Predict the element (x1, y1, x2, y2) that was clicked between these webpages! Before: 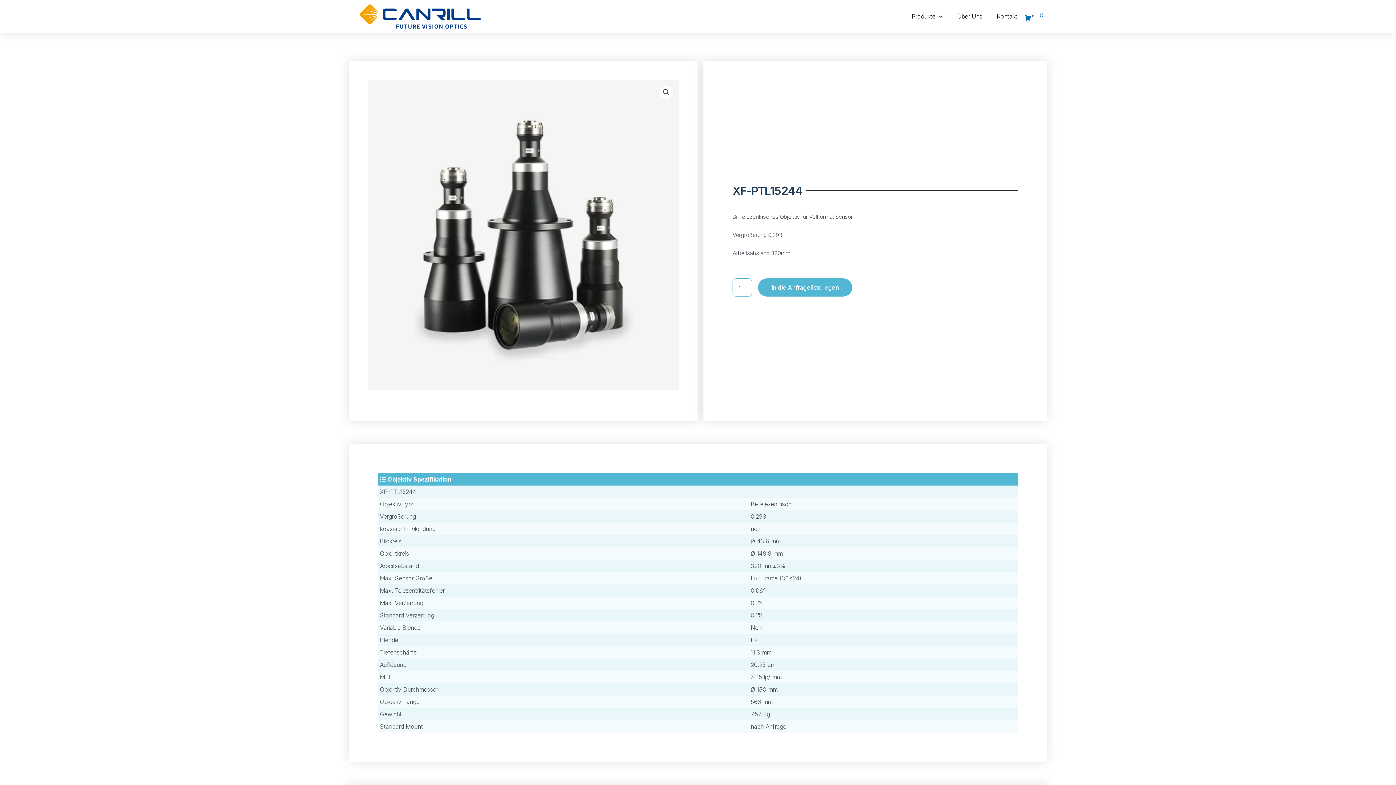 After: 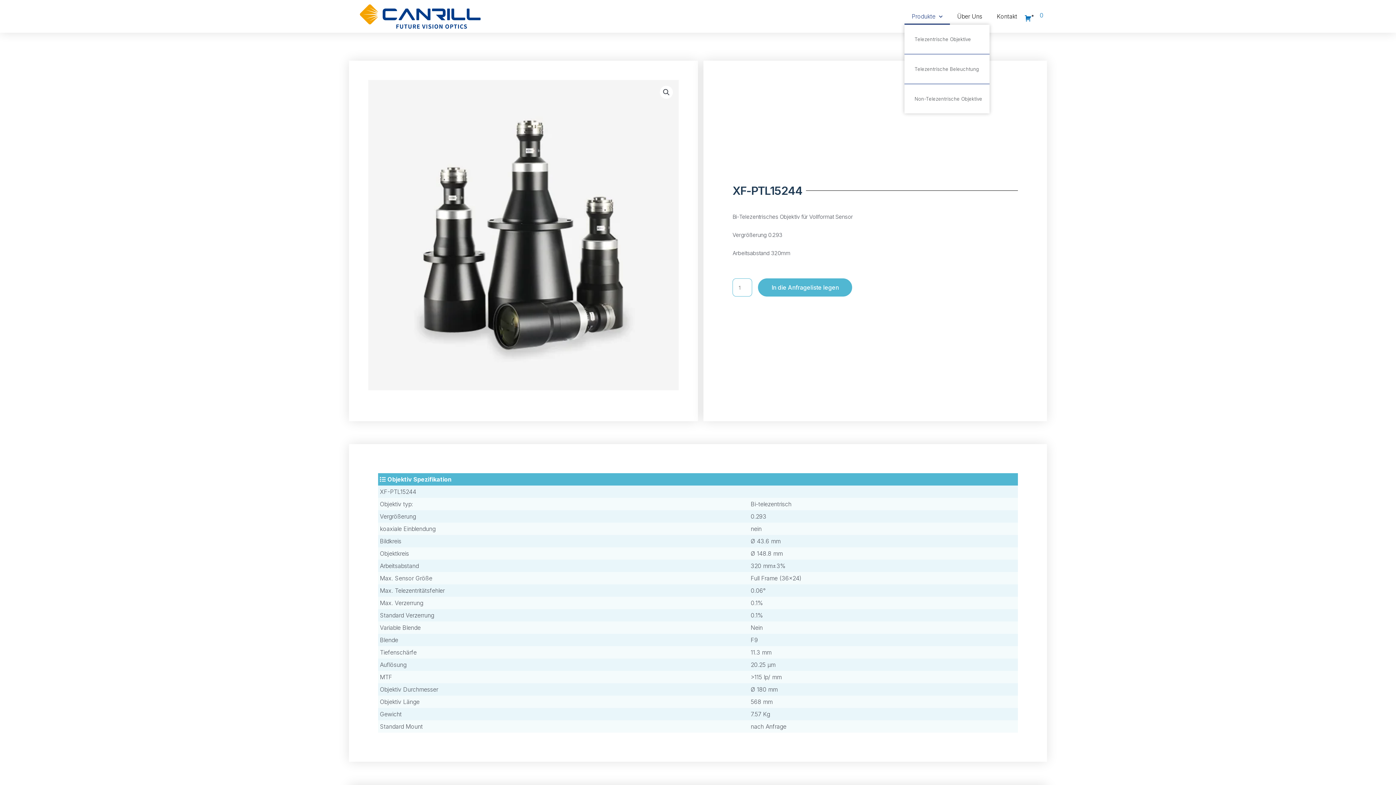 Action: bbox: (904, 8, 950, 24) label: Produkte